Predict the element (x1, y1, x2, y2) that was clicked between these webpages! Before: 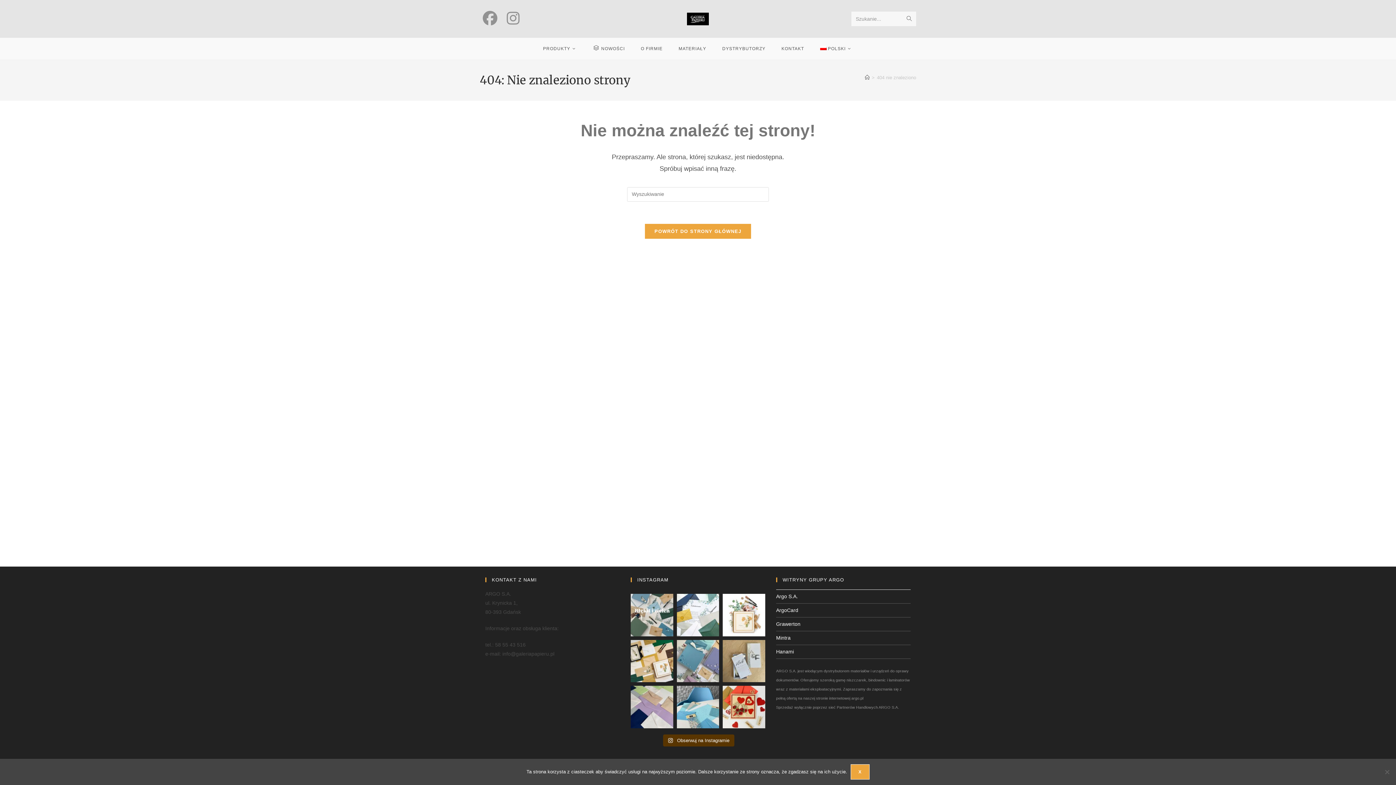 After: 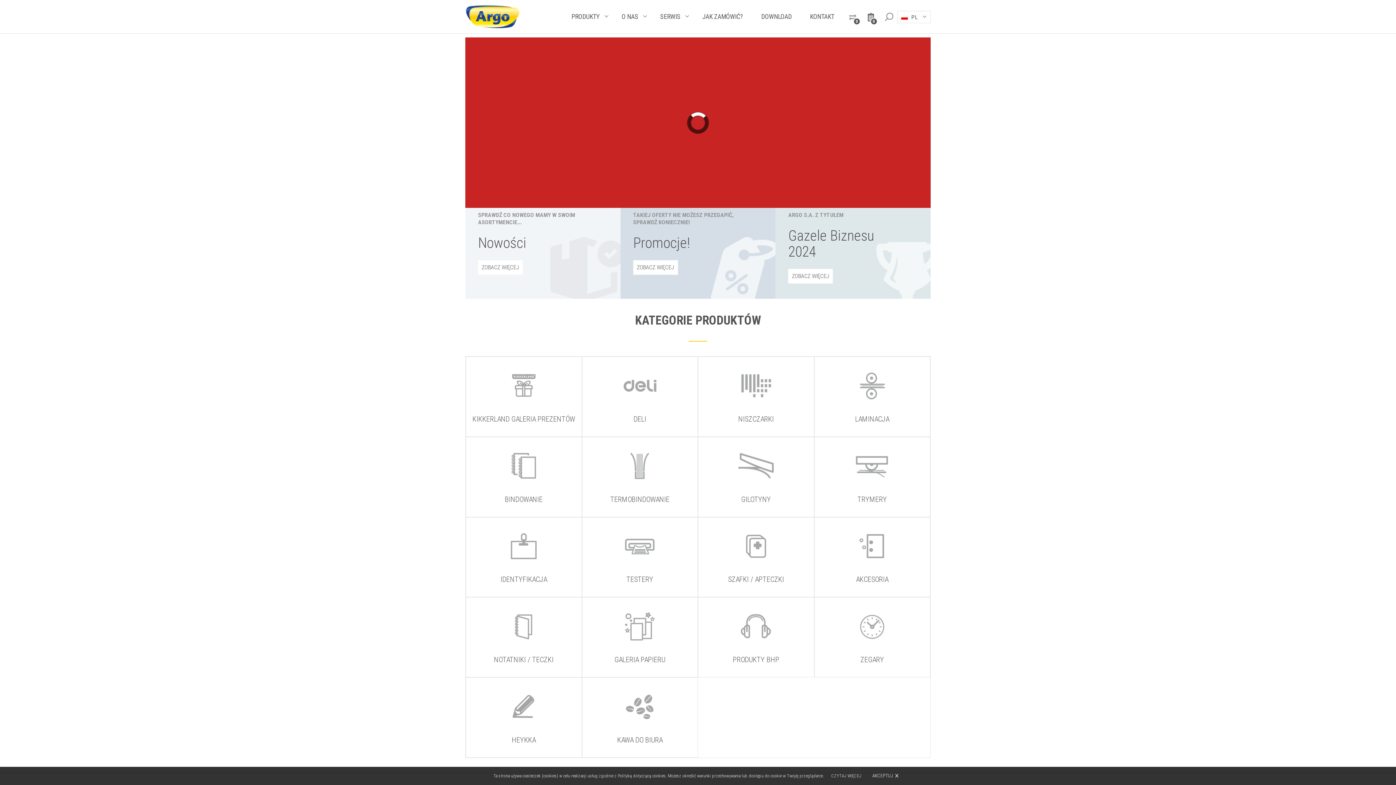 Action: label: Argo S.A. bbox: (776, 593, 798, 599)